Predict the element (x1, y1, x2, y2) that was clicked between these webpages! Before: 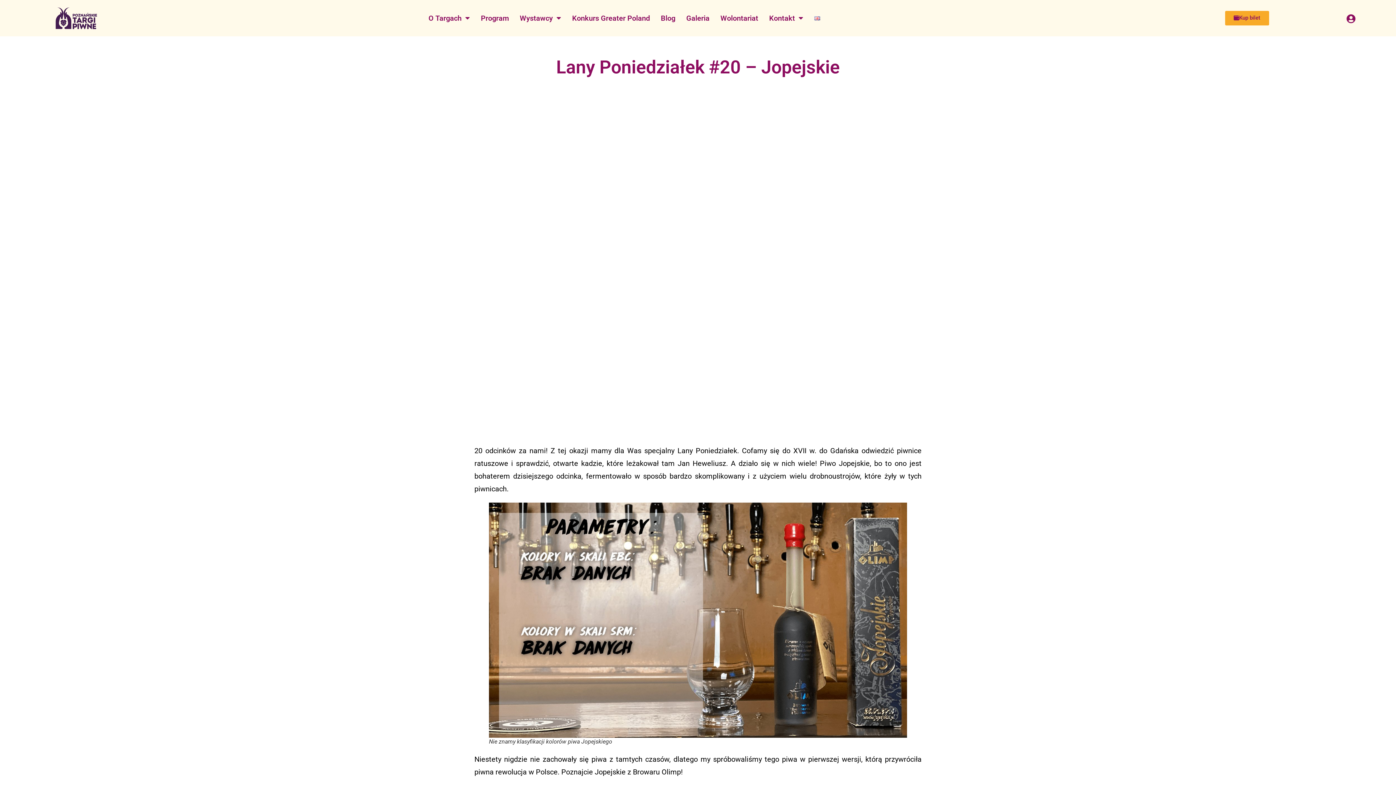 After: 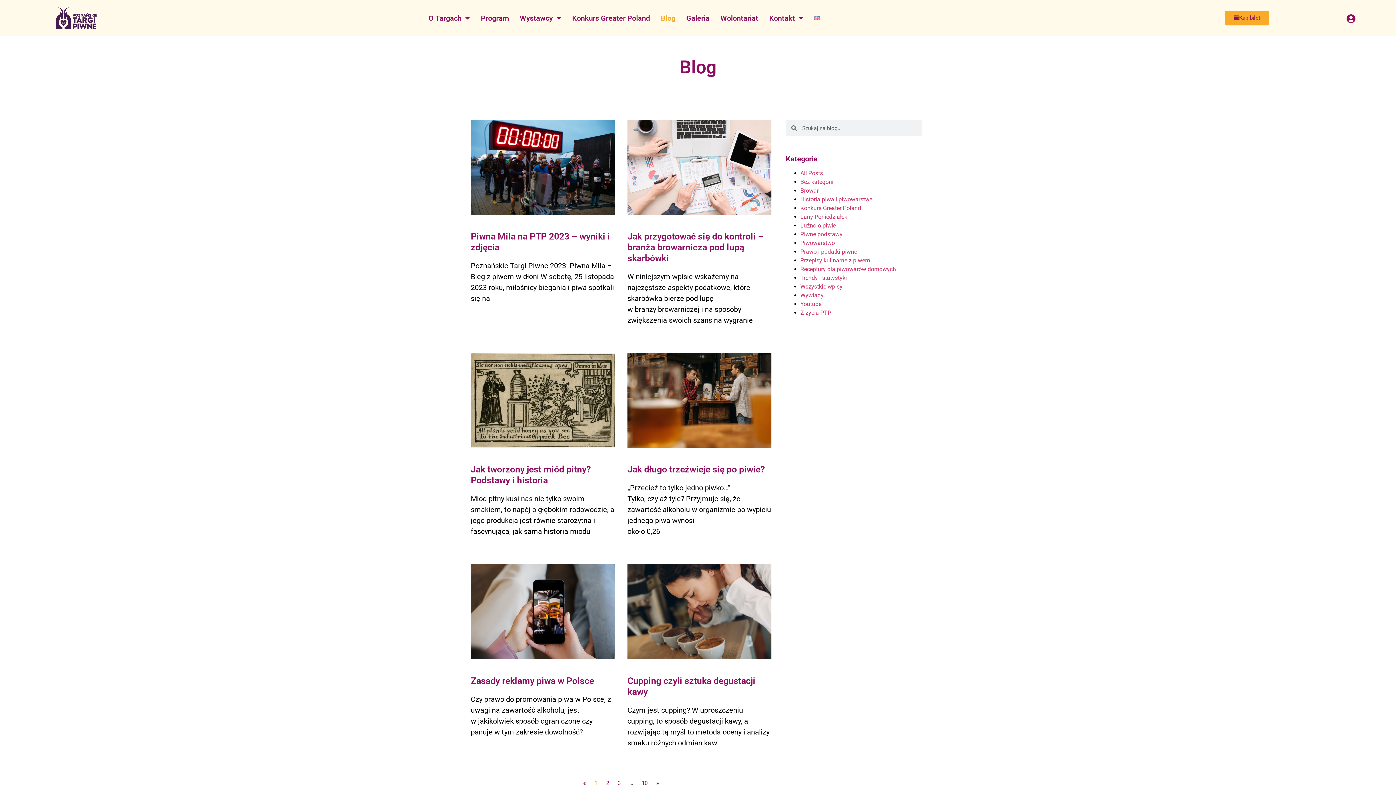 Action: label: Blog bbox: (655, 9, 681, 26)